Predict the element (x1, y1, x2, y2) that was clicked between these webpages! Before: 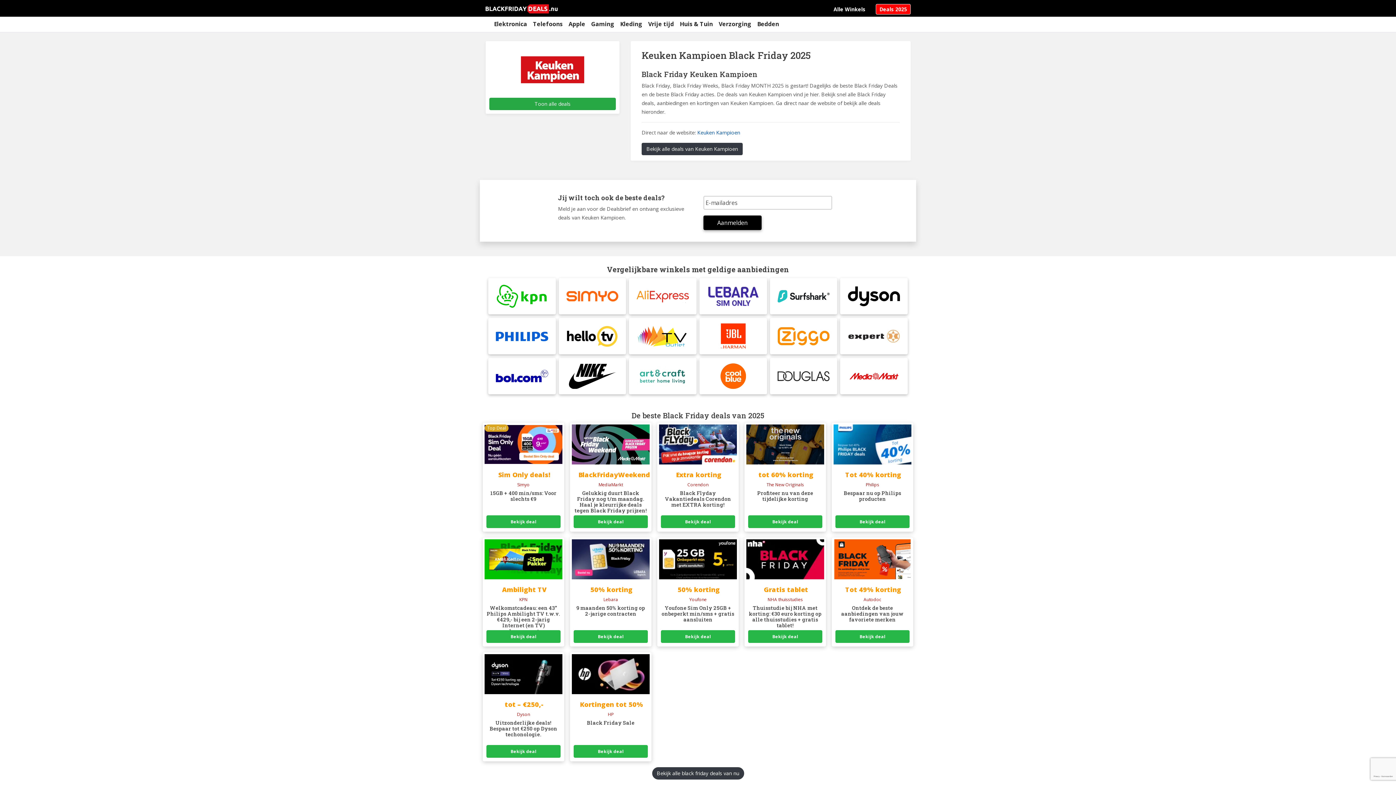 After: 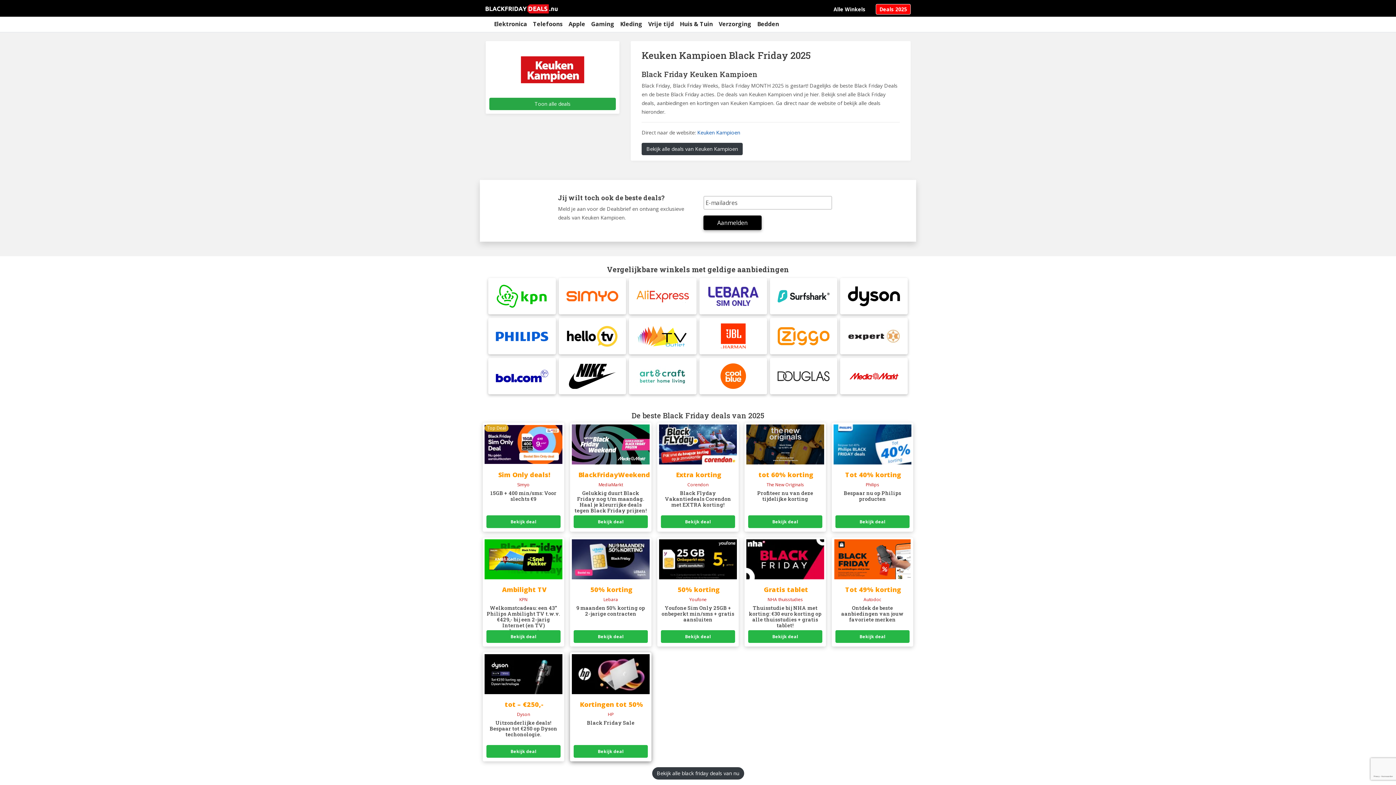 Action: bbox: (570, 652, 651, 761) label:  
Kortingen tot 50%
HP
Black Friday Sale
Bekijk deal